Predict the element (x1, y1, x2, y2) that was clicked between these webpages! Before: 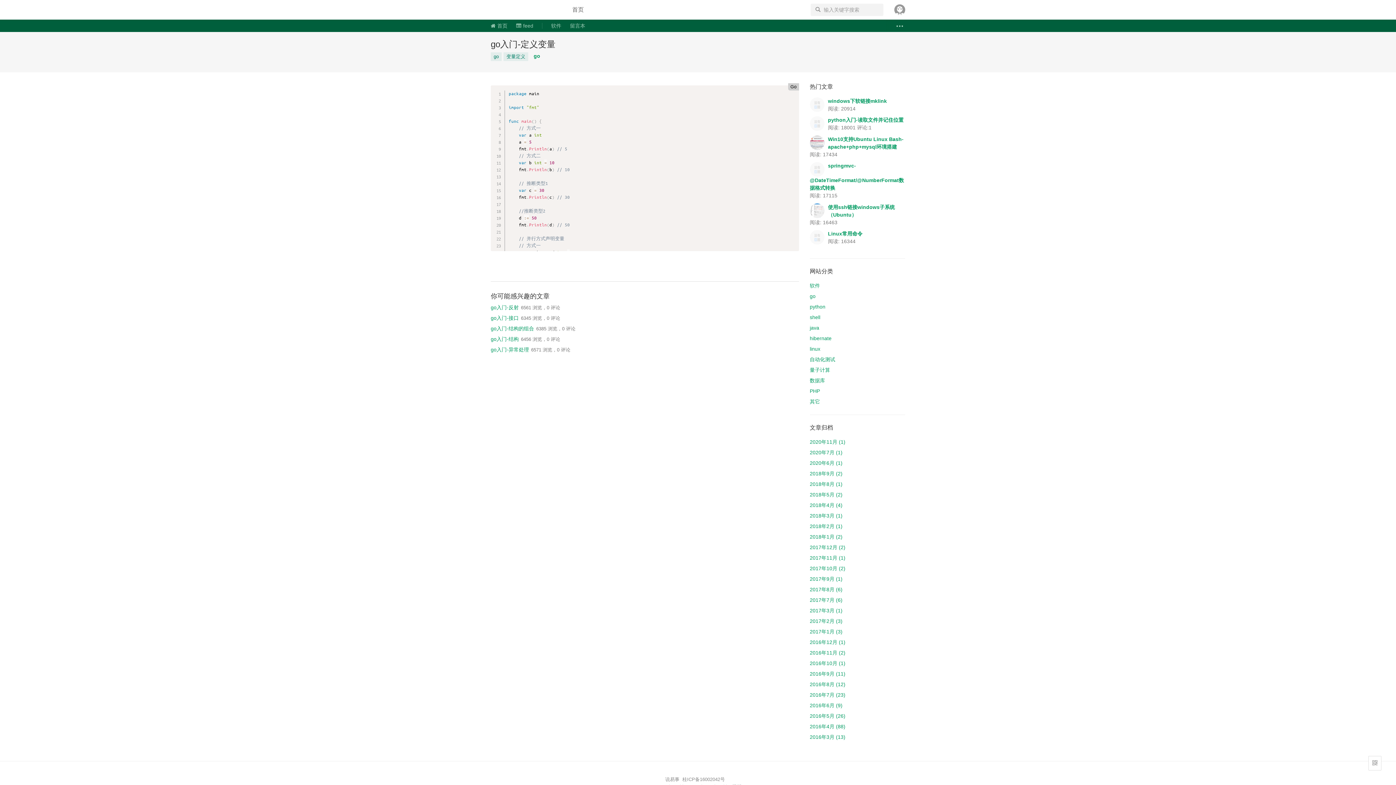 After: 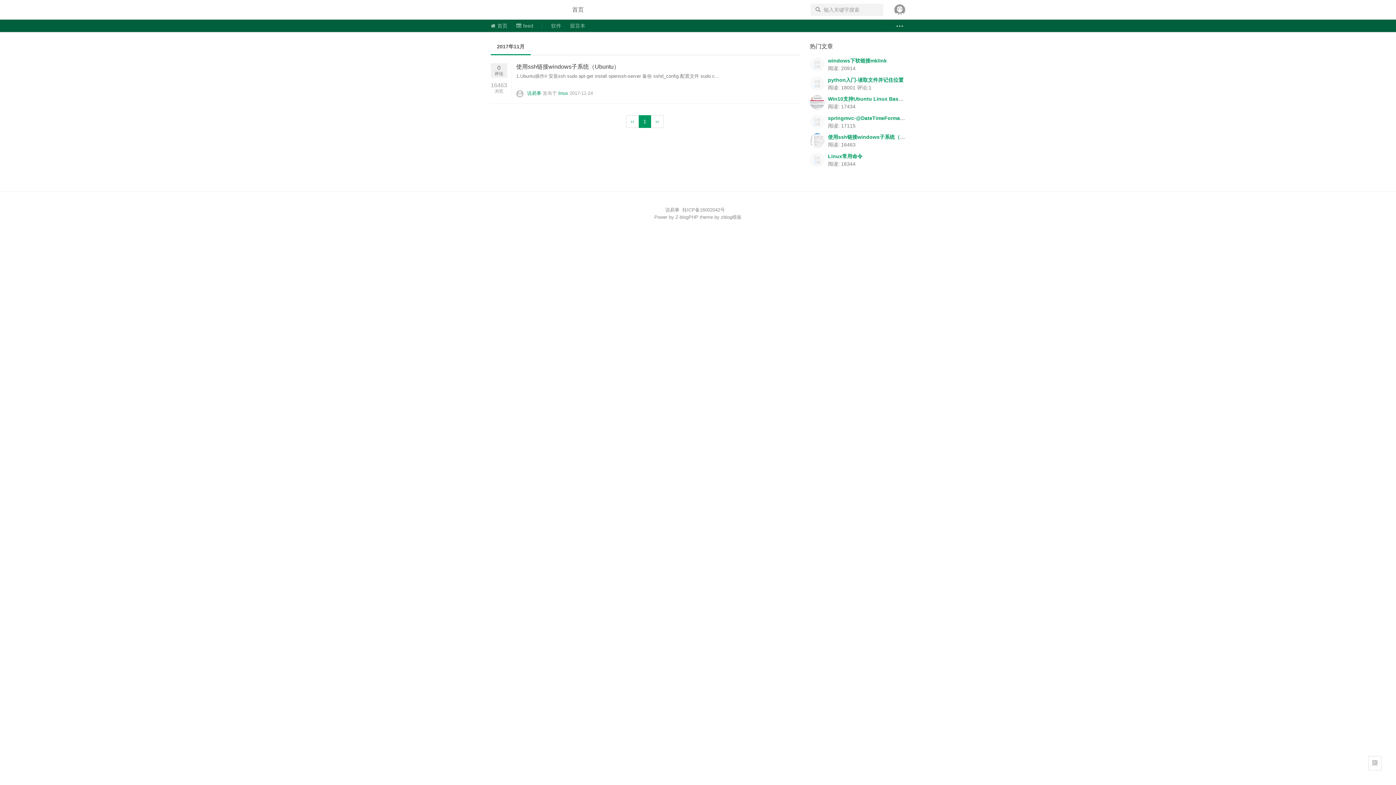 Action: bbox: (810, 555, 845, 560) label: 2017年11月 (1)